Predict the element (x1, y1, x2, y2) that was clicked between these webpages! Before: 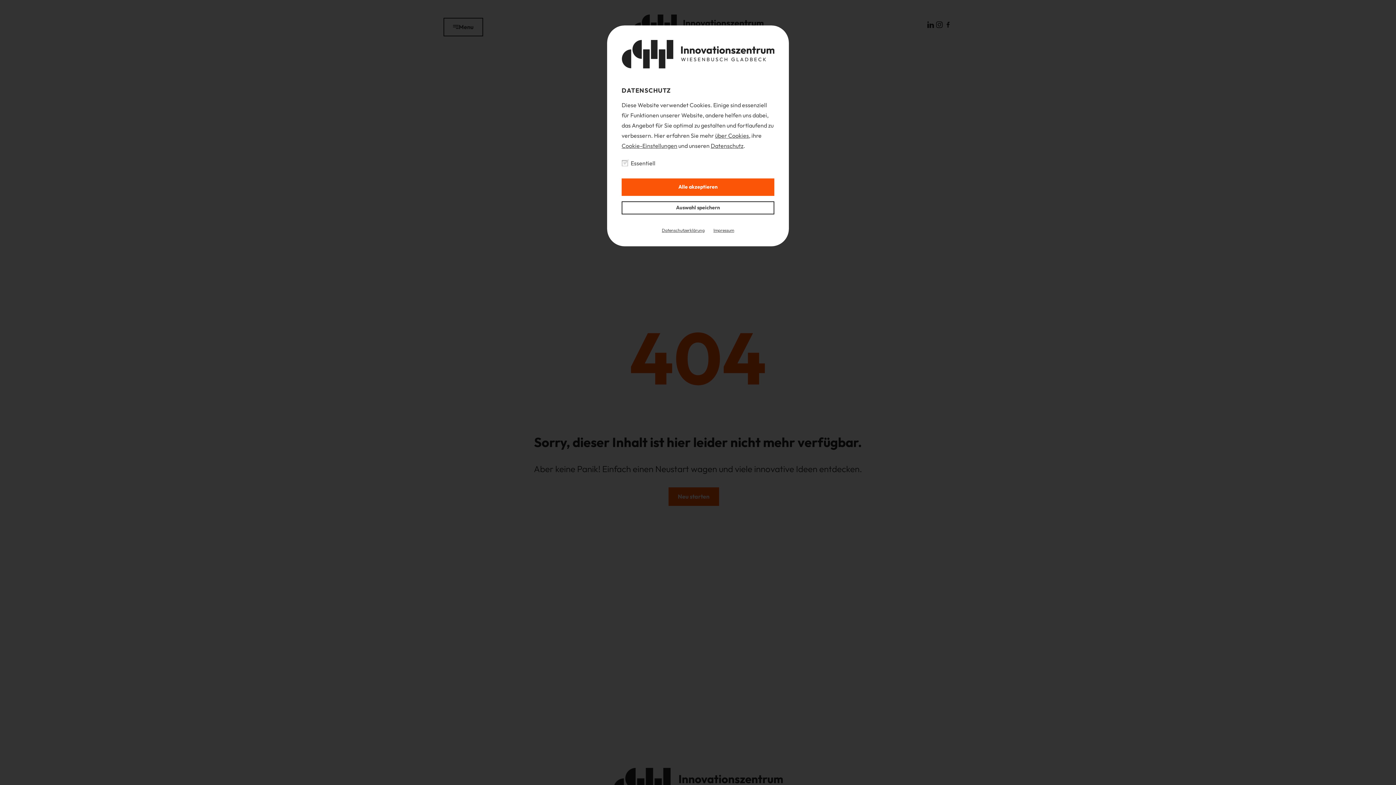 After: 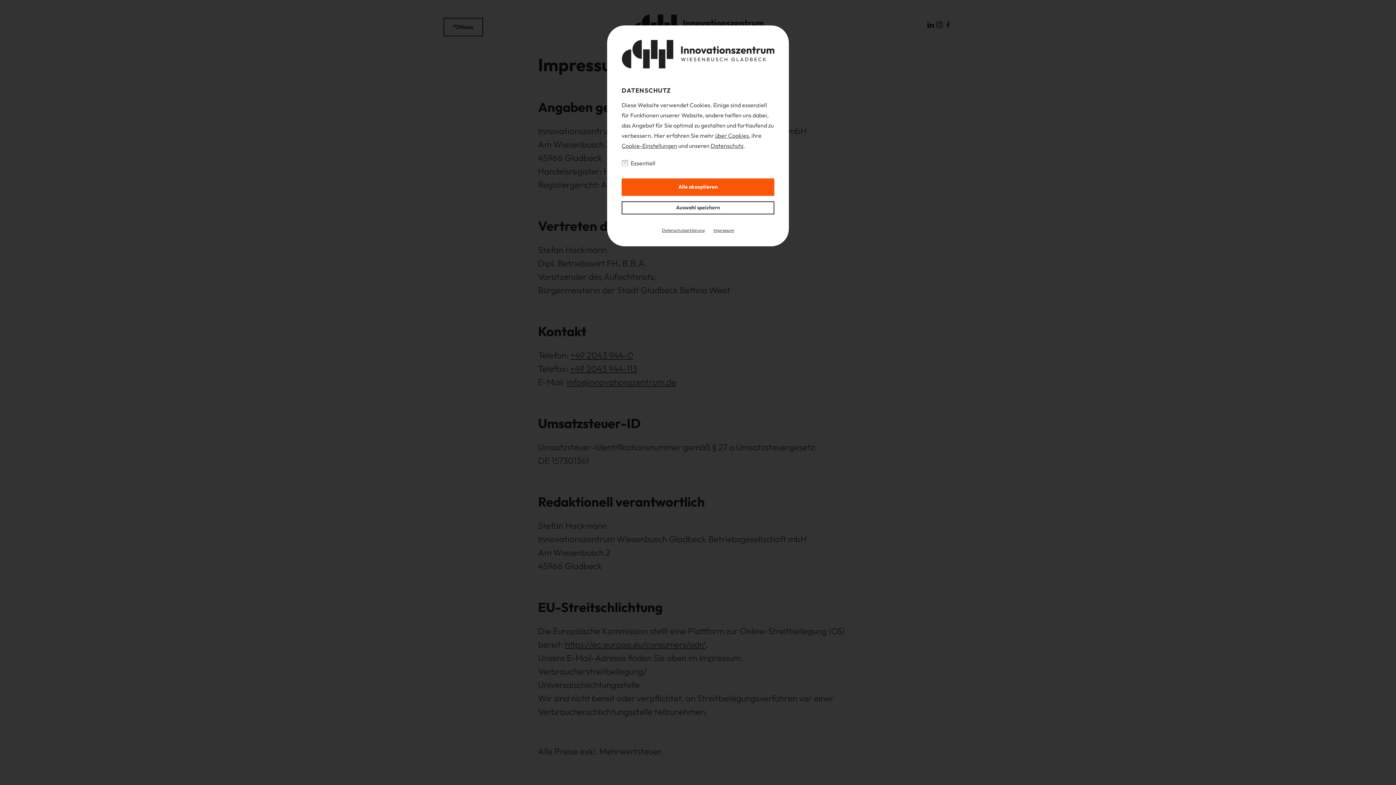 Action: label: Impressum bbox: (713, 225, 734, 235)